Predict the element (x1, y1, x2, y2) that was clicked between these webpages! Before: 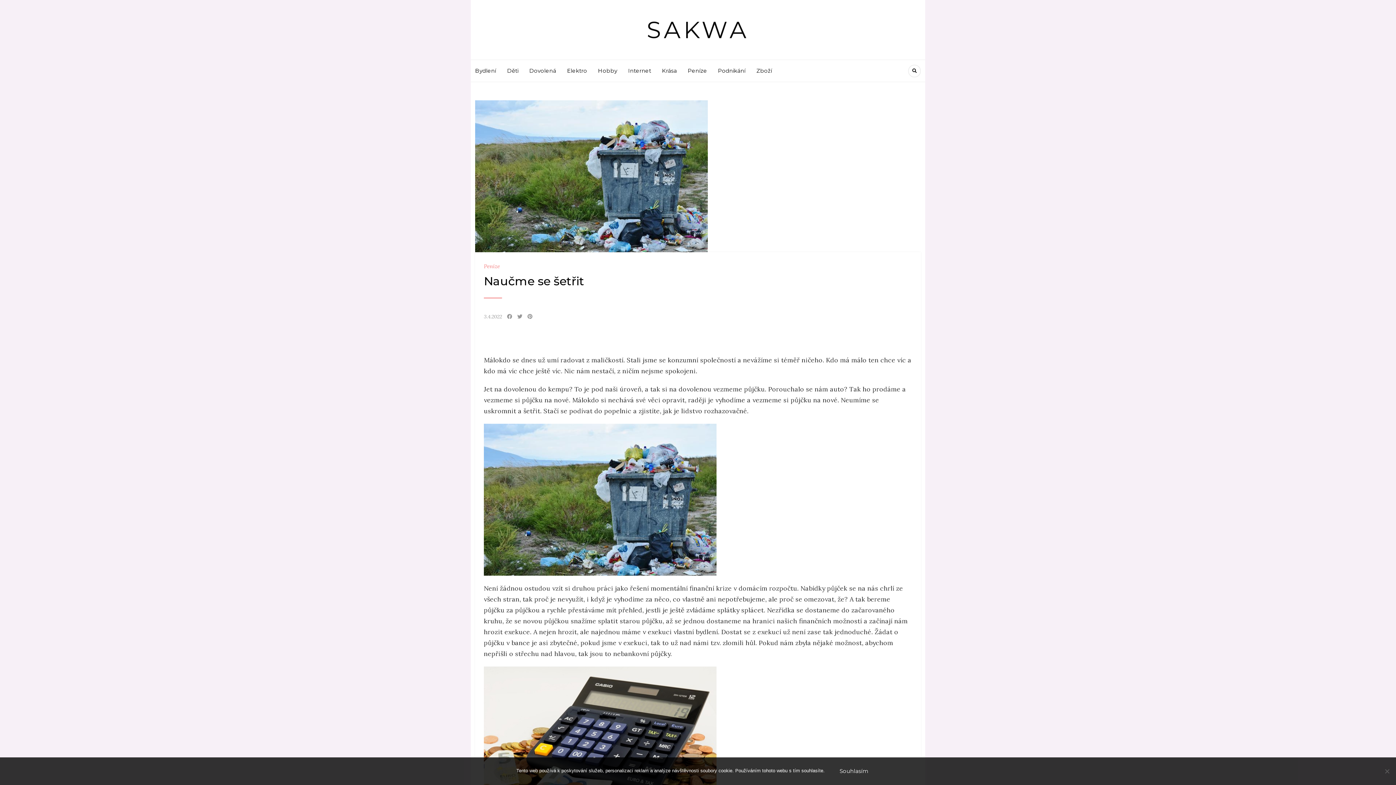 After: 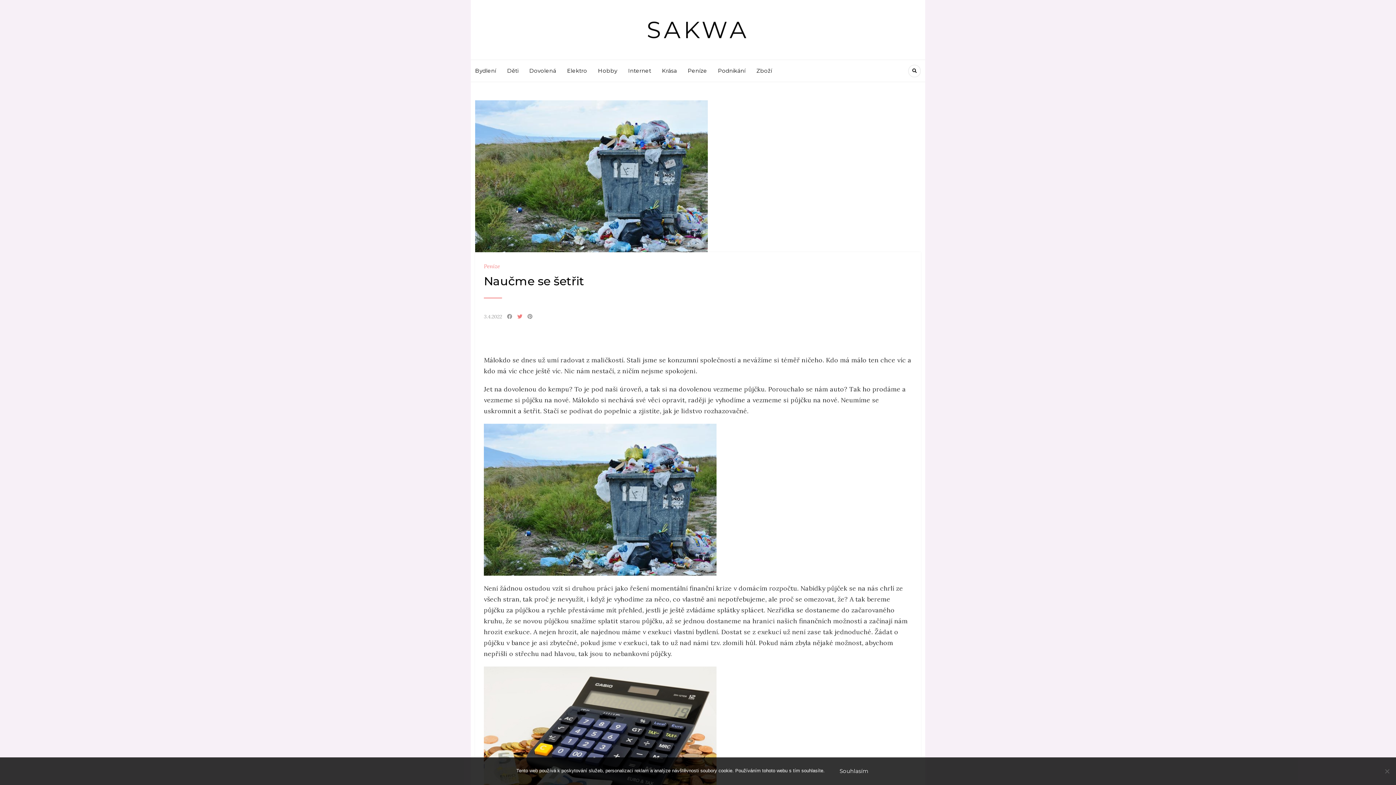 Action: bbox: (517, 311, 522, 322)